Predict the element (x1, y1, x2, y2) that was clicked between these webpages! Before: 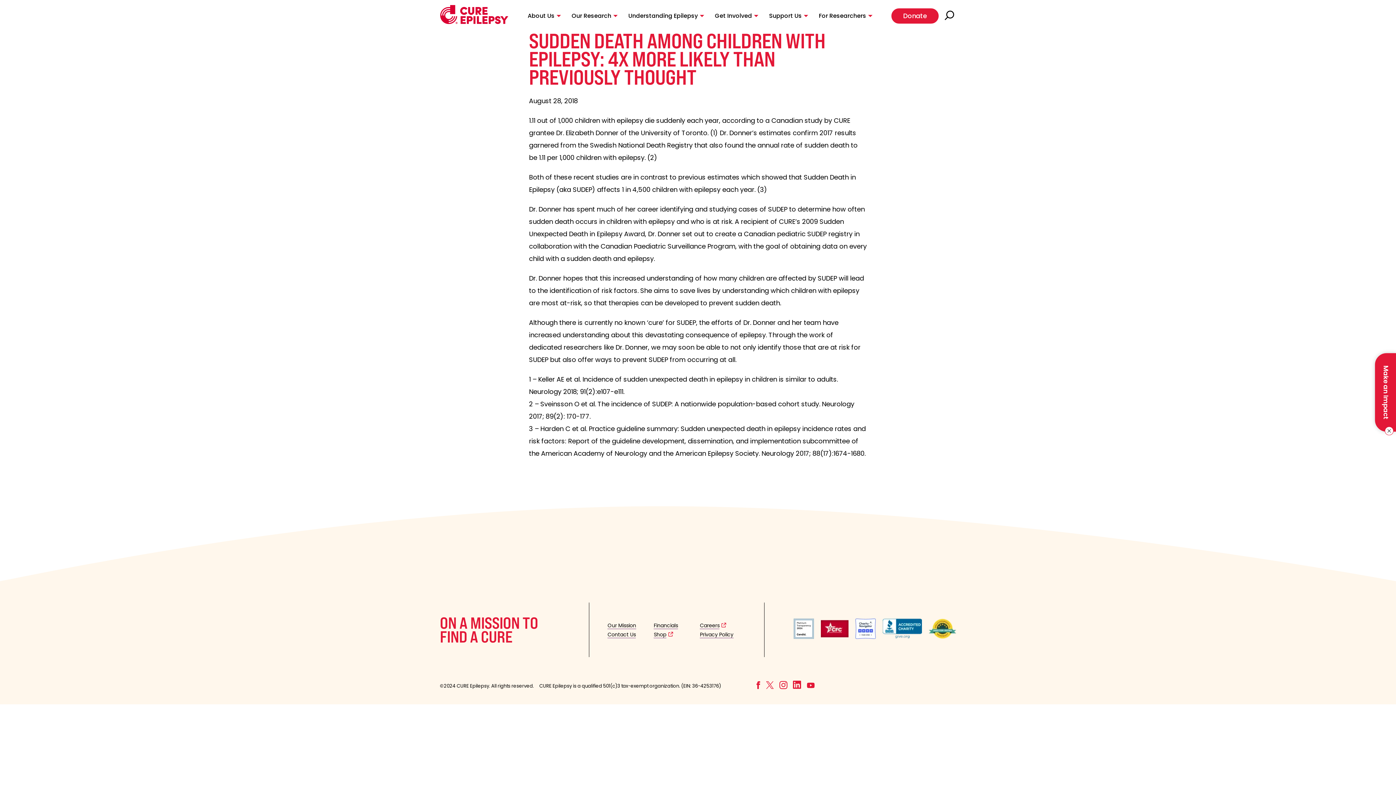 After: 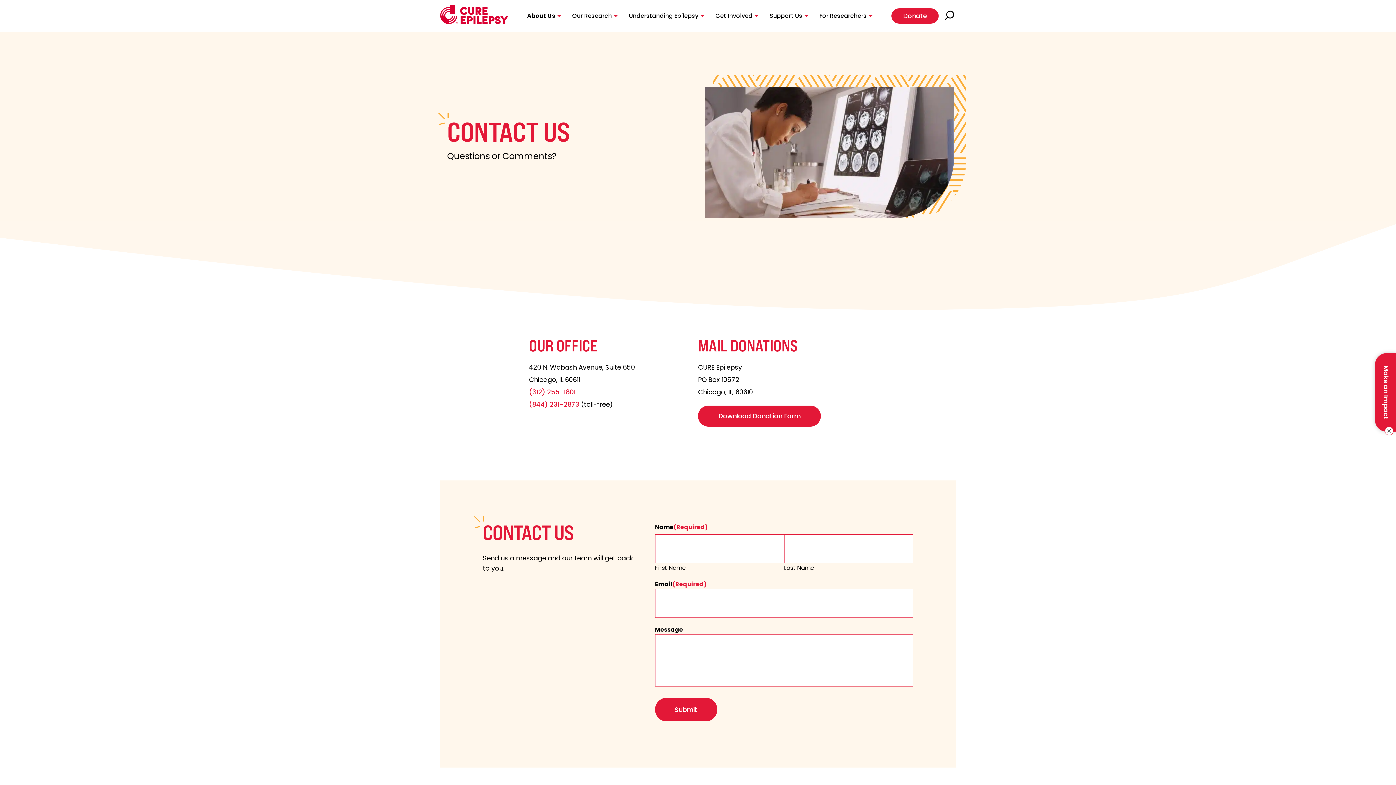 Action: bbox: (607, 631, 636, 638) label: Contact Us